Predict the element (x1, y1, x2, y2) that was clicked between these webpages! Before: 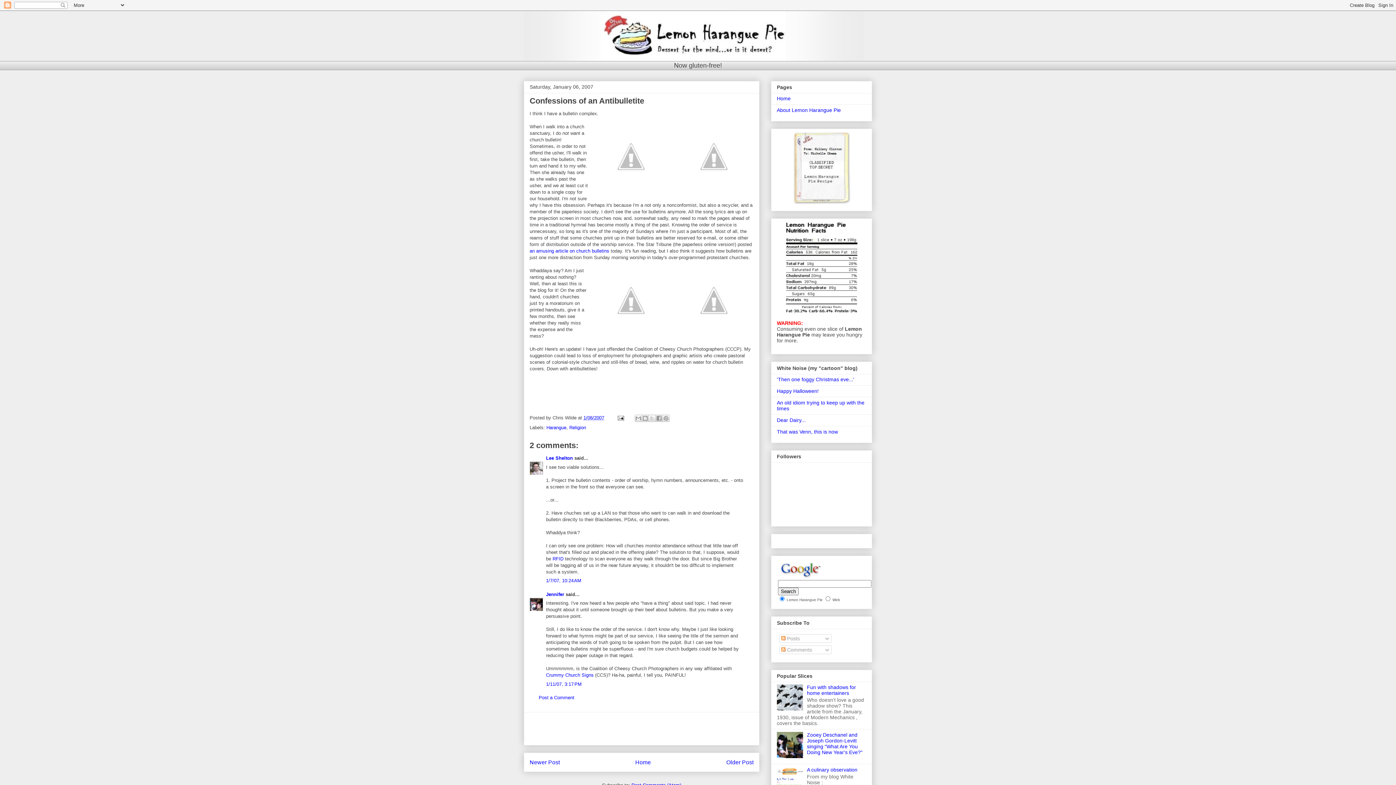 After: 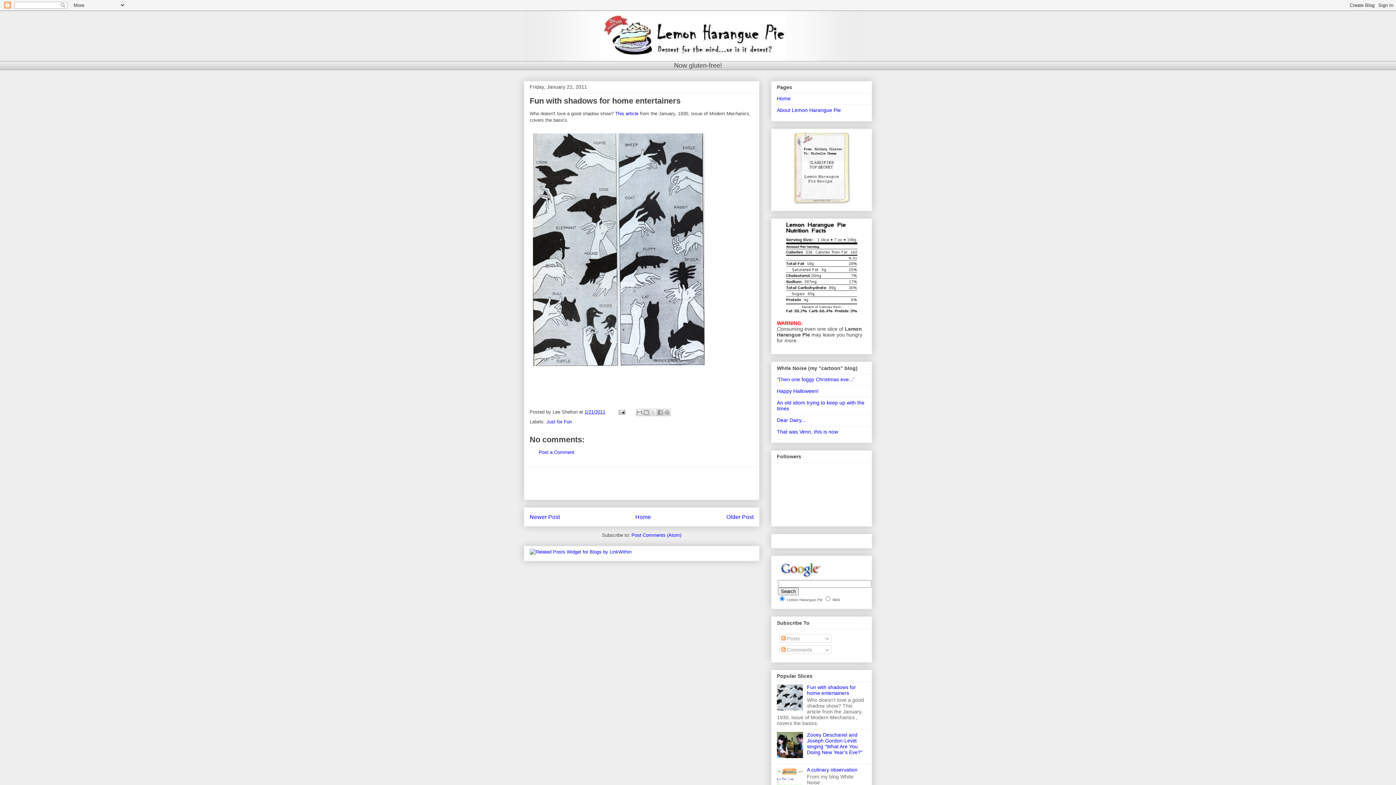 Action: bbox: (807, 684, 856, 696) label: Fun with shadows for home entertainers